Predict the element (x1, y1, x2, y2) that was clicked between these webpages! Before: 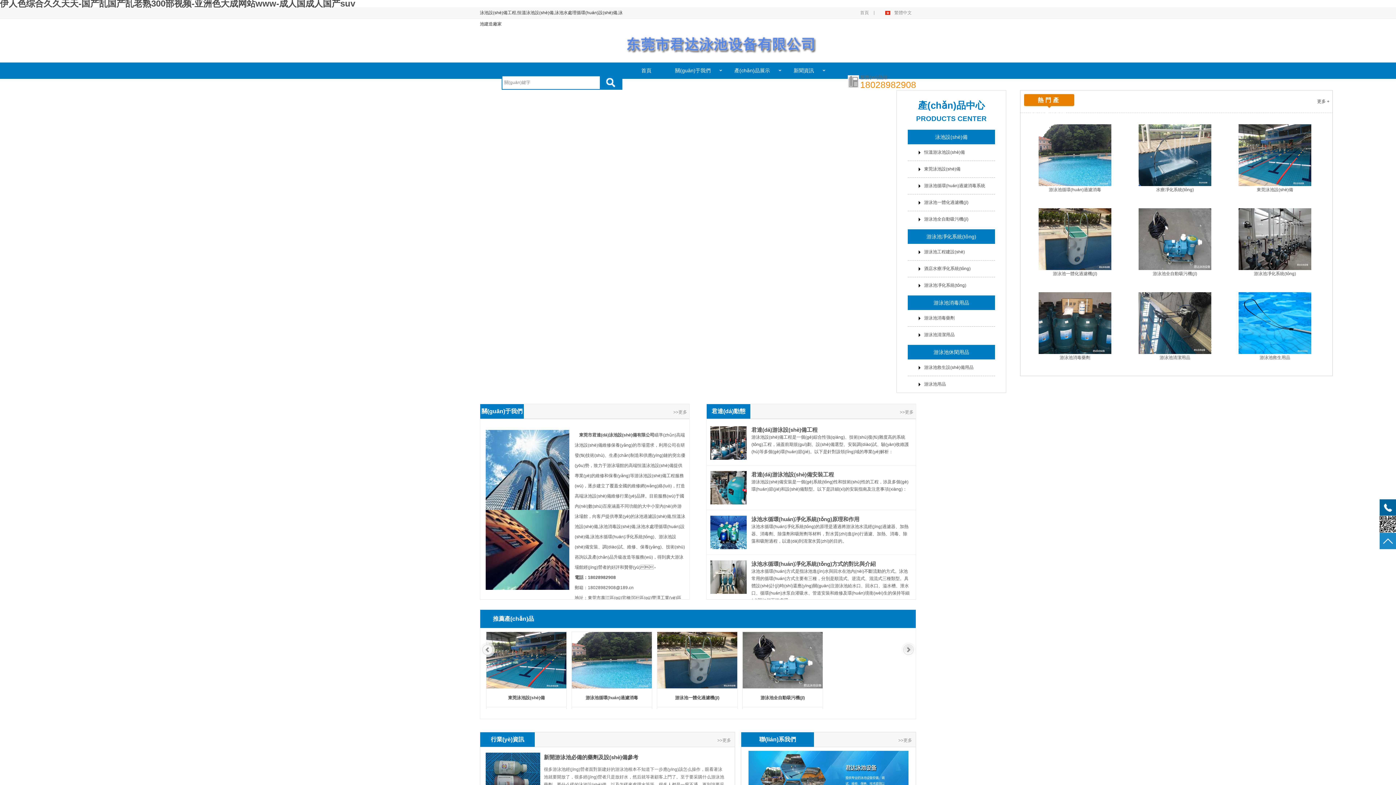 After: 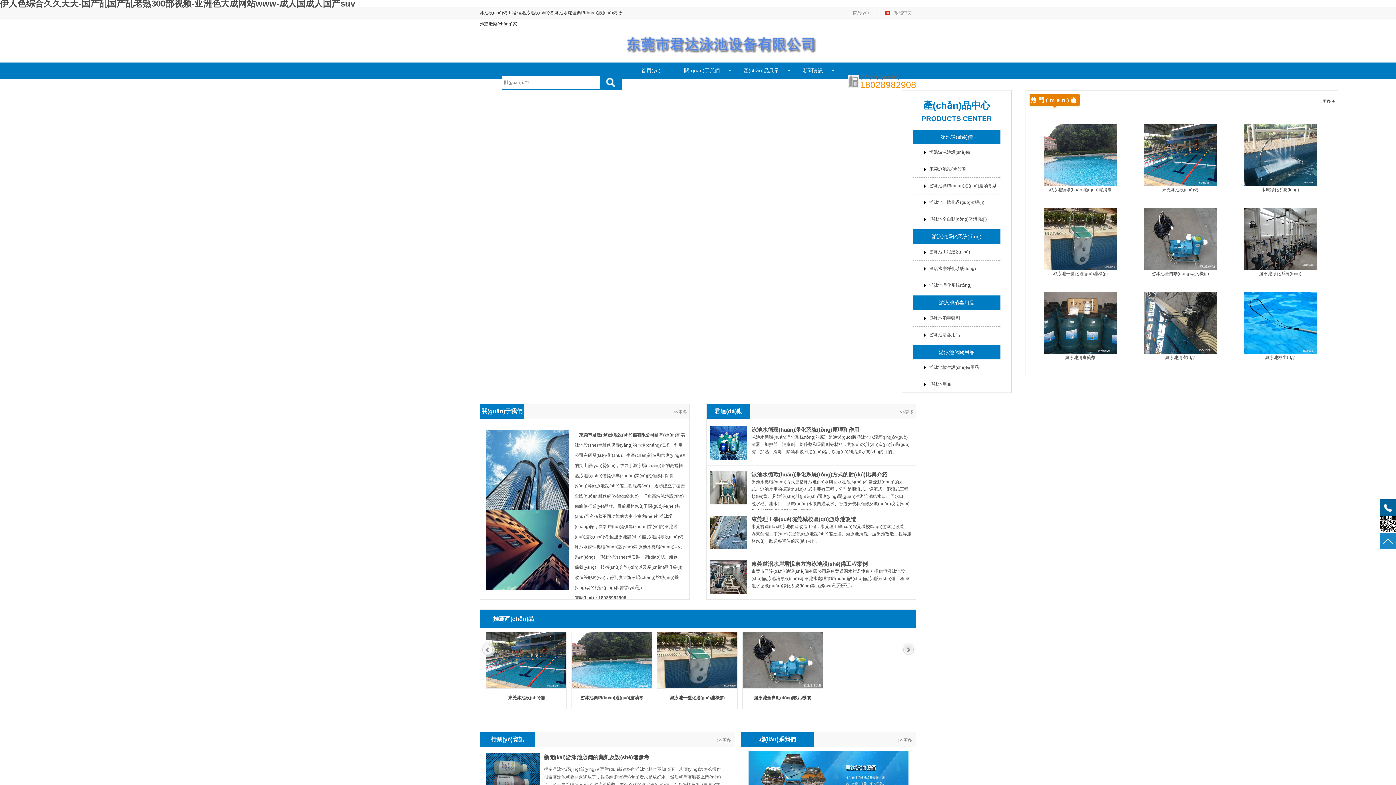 Action: label: 首頁 bbox: (860, 10, 869, 15)